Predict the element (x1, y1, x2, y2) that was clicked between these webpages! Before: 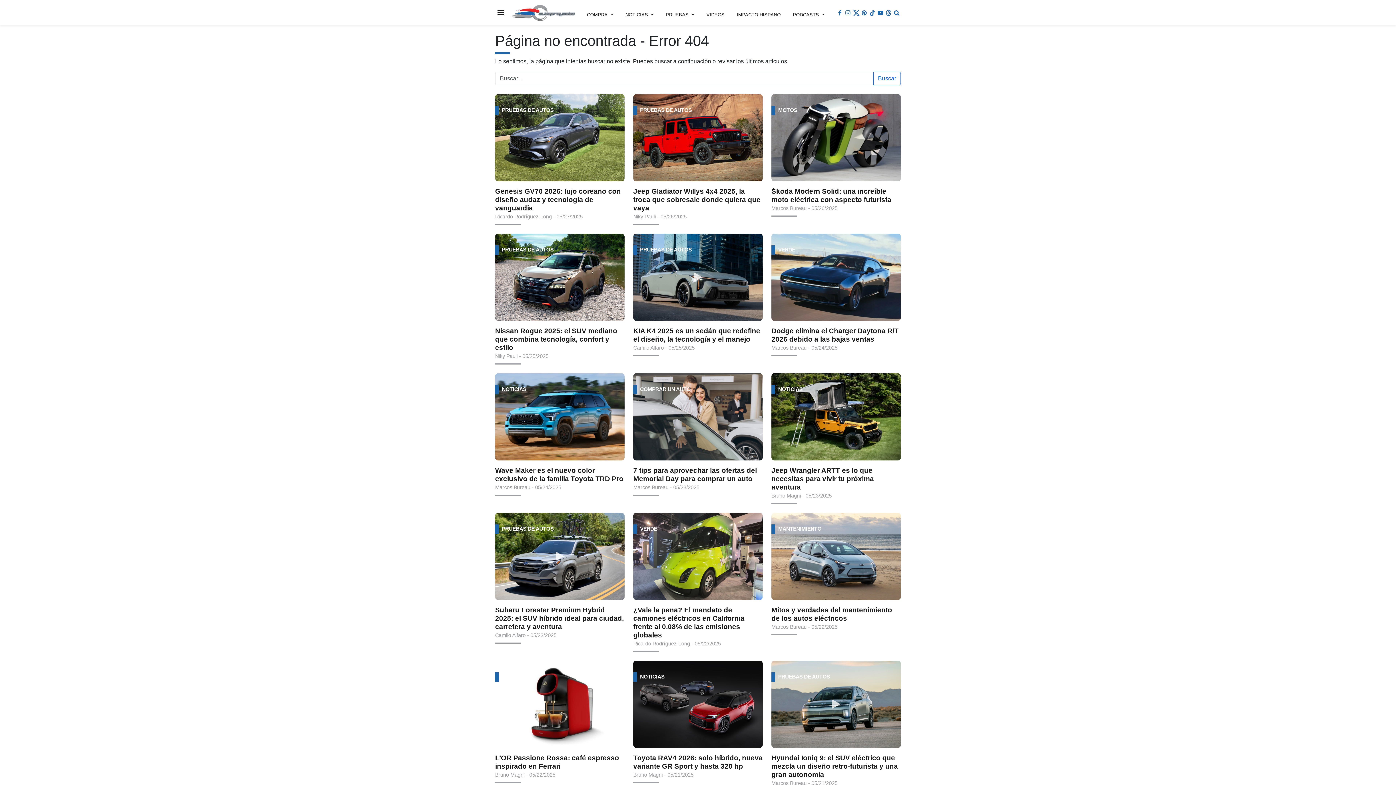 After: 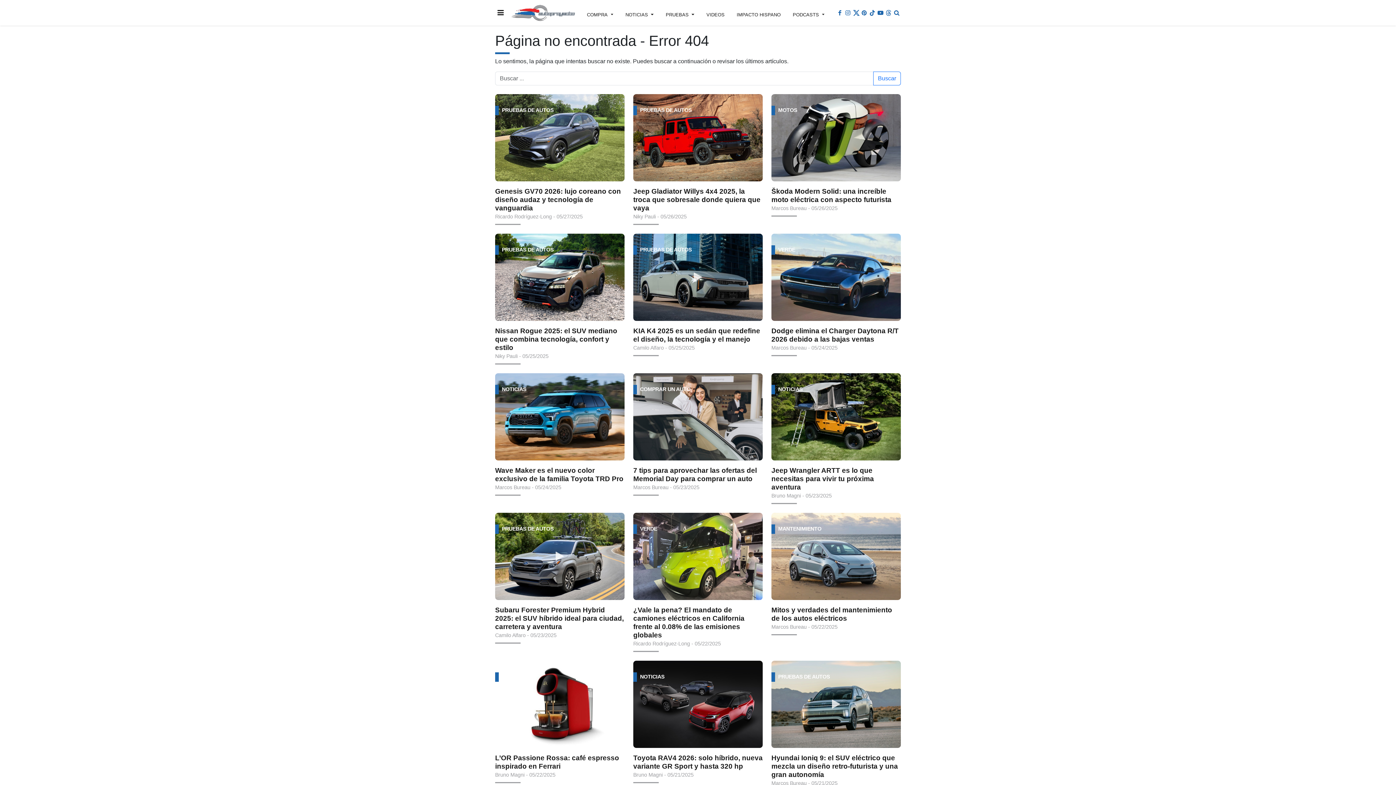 Action: bbox: (852, 10, 860, 15) label: Página de X de Autoproyecto